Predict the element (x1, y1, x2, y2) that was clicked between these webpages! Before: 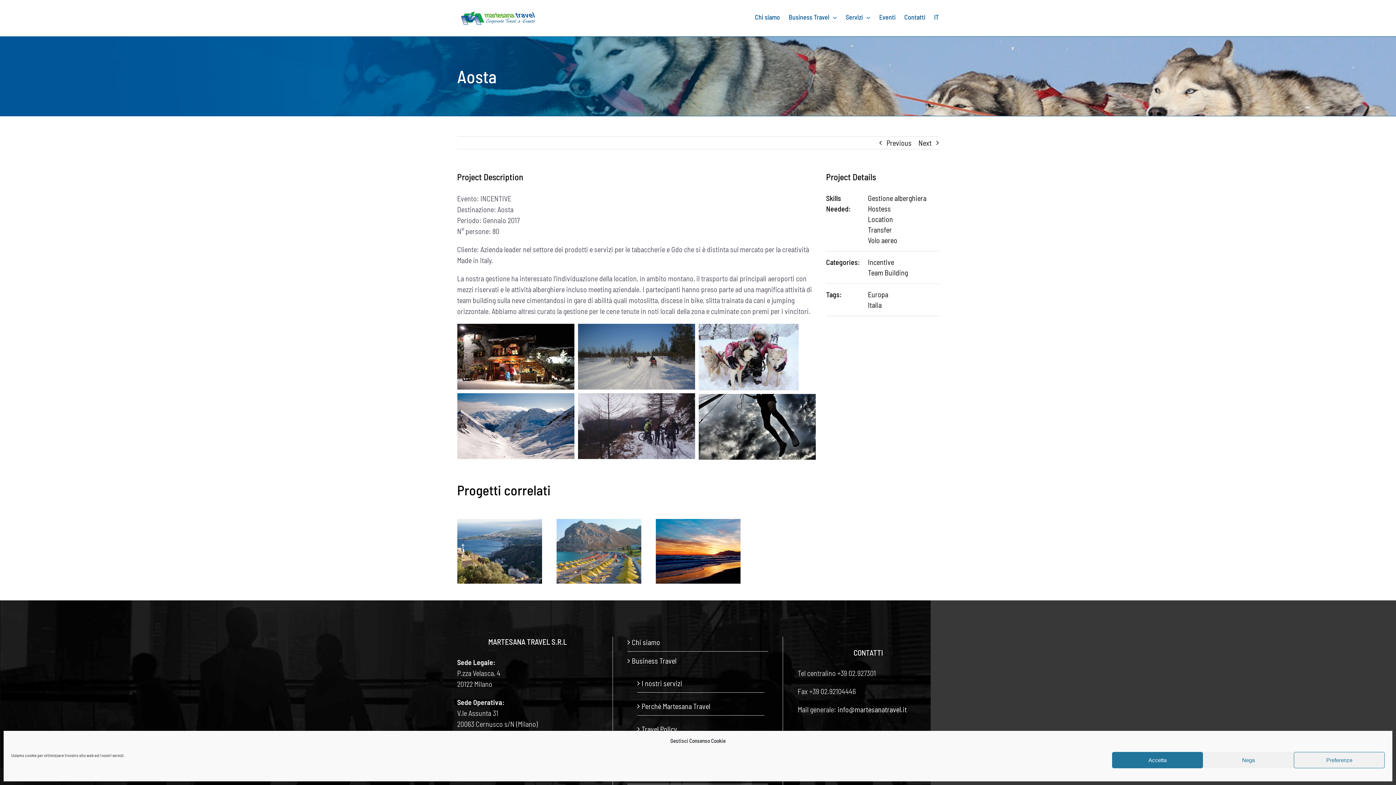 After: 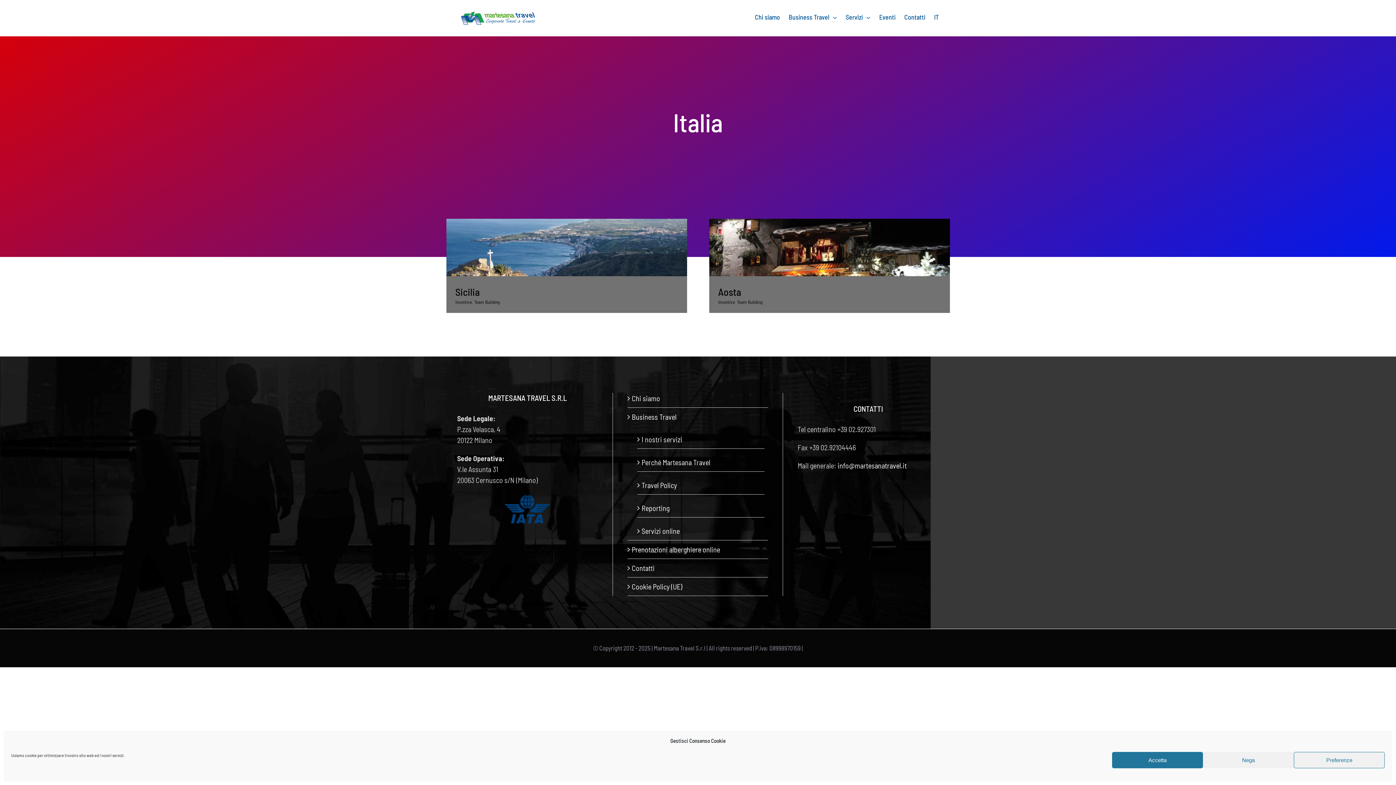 Action: label: Italia bbox: (868, 300, 881, 309)